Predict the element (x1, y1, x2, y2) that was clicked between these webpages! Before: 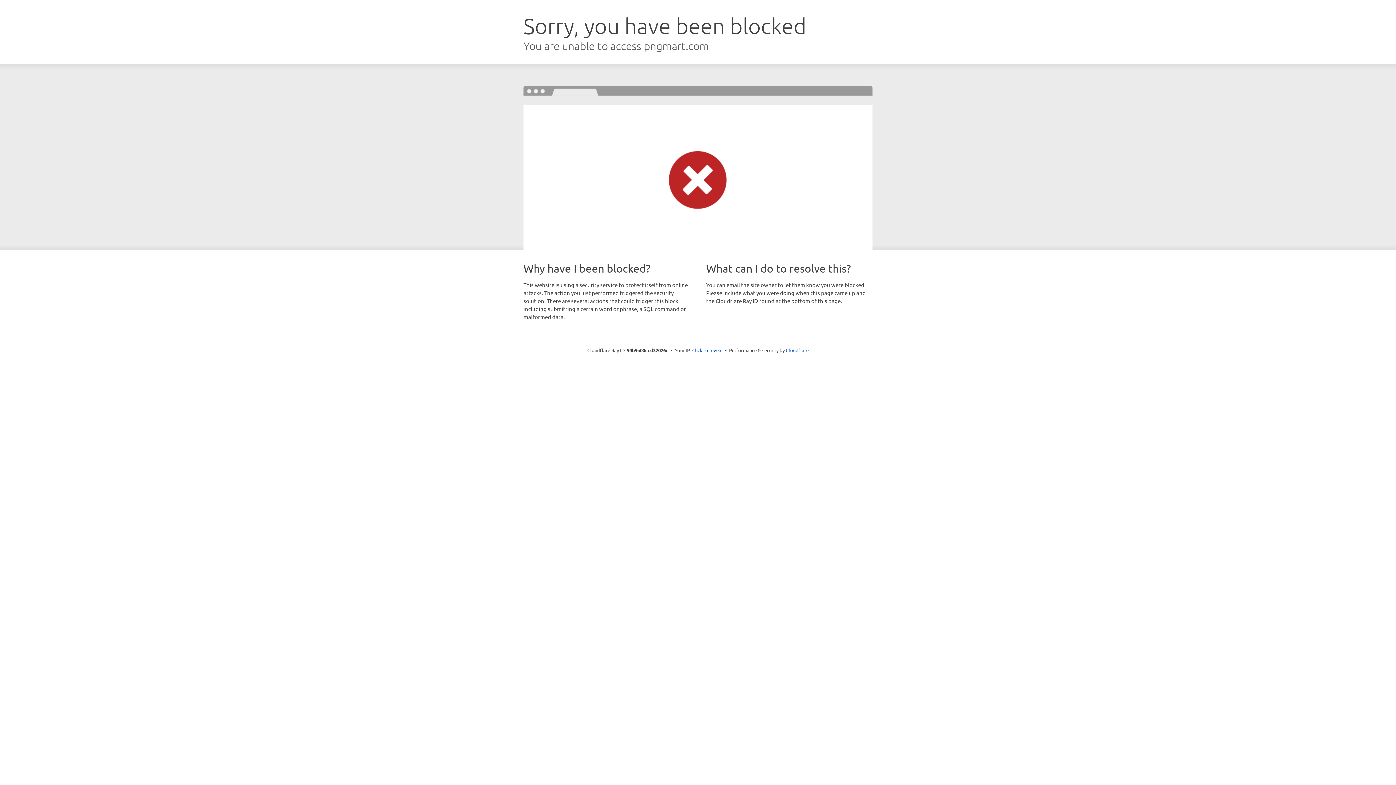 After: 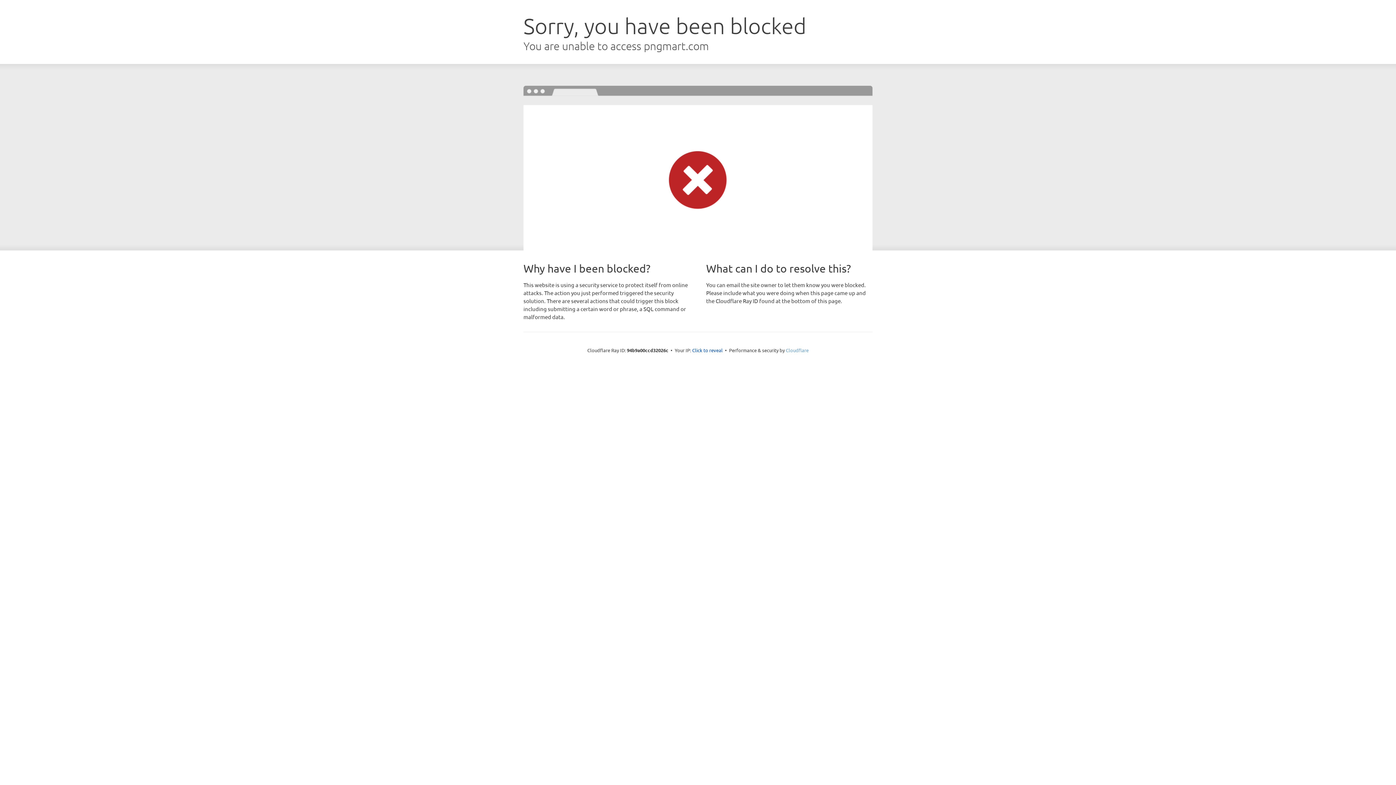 Action: bbox: (786, 347, 808, 353) label: Cloudflare